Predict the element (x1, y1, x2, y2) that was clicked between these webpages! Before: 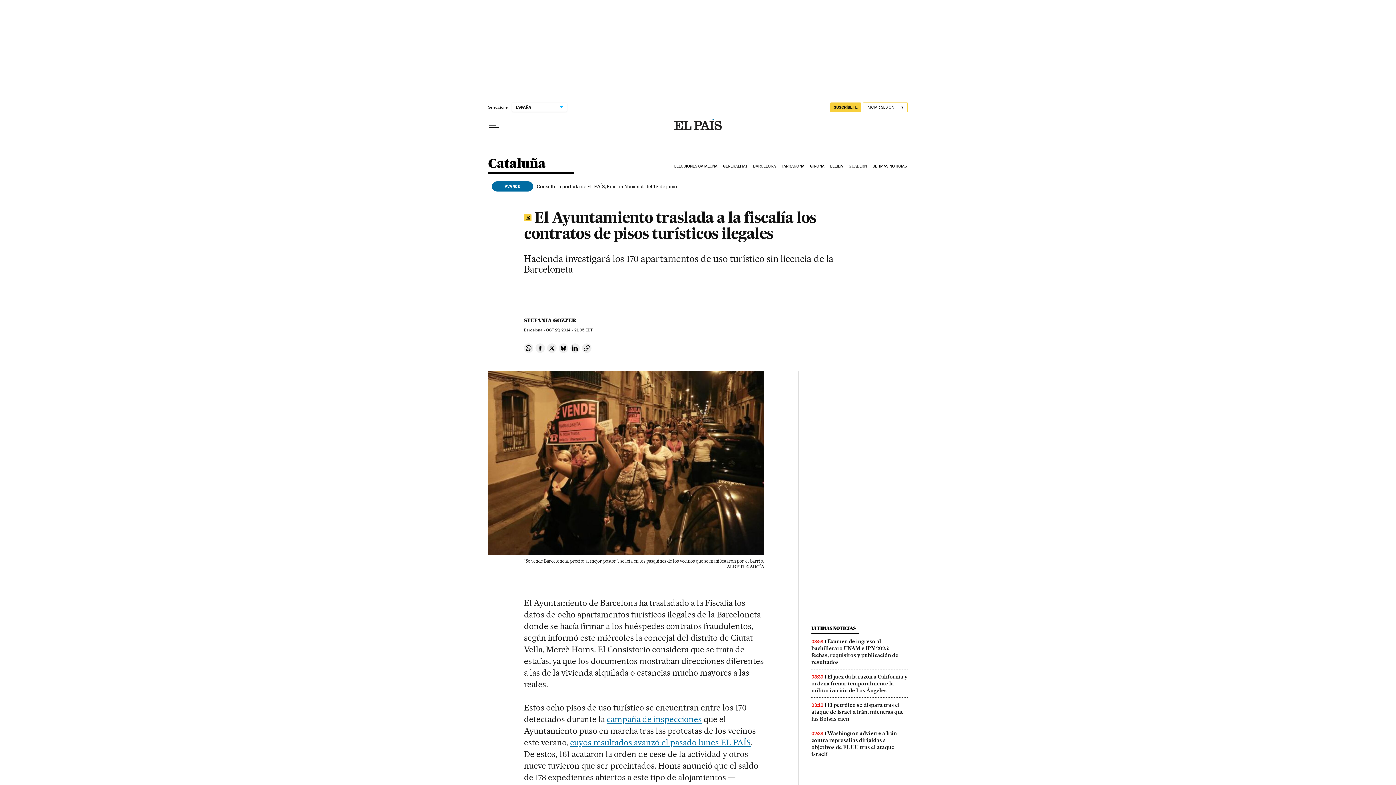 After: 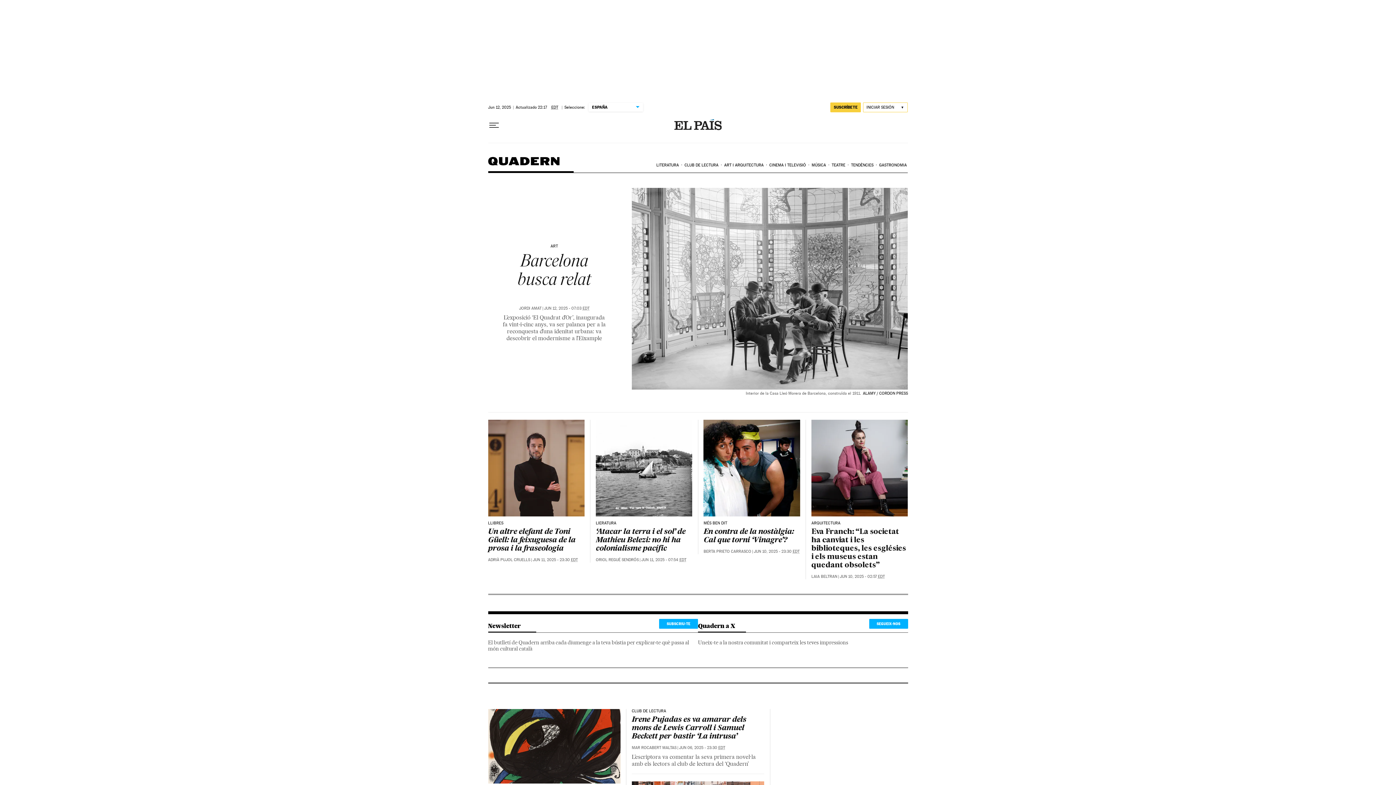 Action: bbox: (847, 158, 871, 174) label: QUADERN